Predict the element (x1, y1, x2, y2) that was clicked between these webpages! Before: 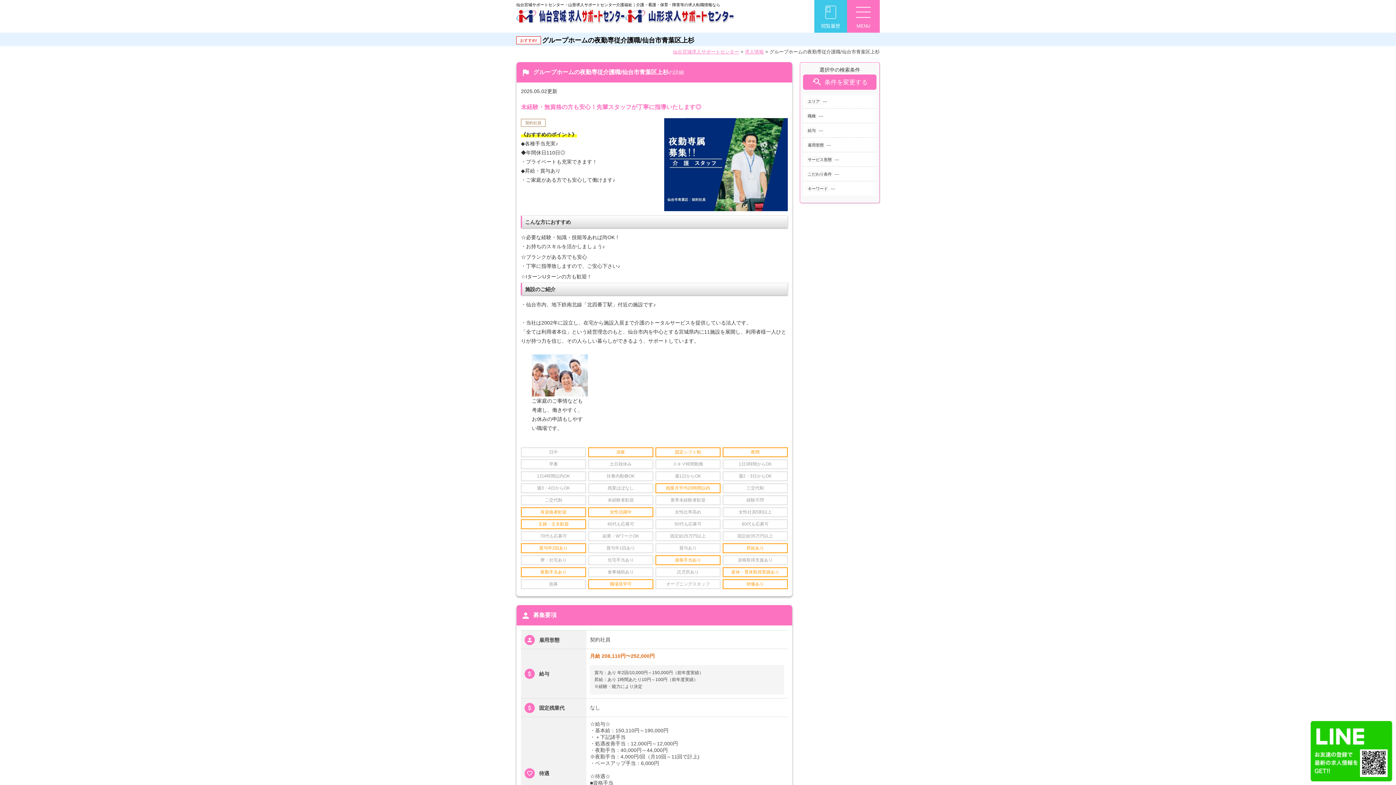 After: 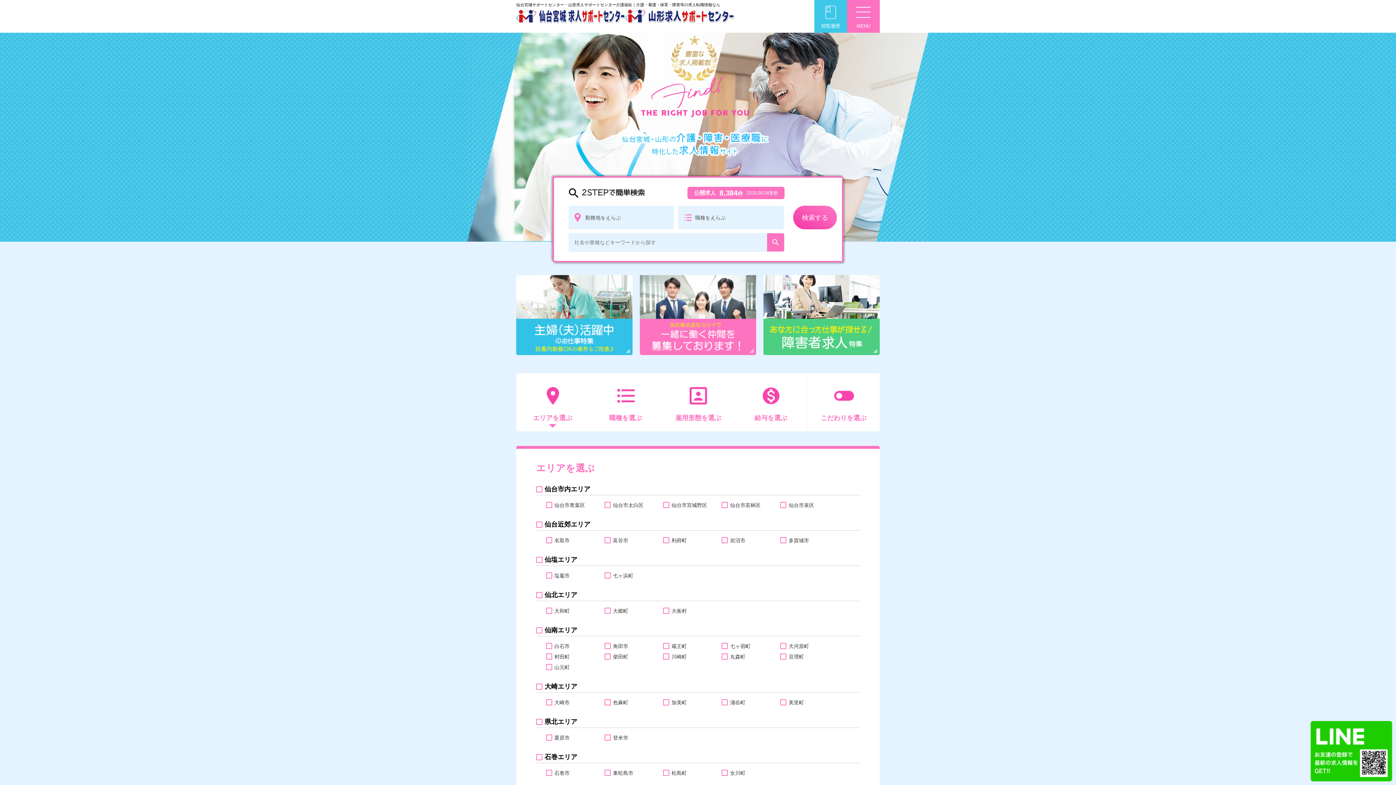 Action: label: トップへ
戻る bbox: (1364, 753, 1392, 781)